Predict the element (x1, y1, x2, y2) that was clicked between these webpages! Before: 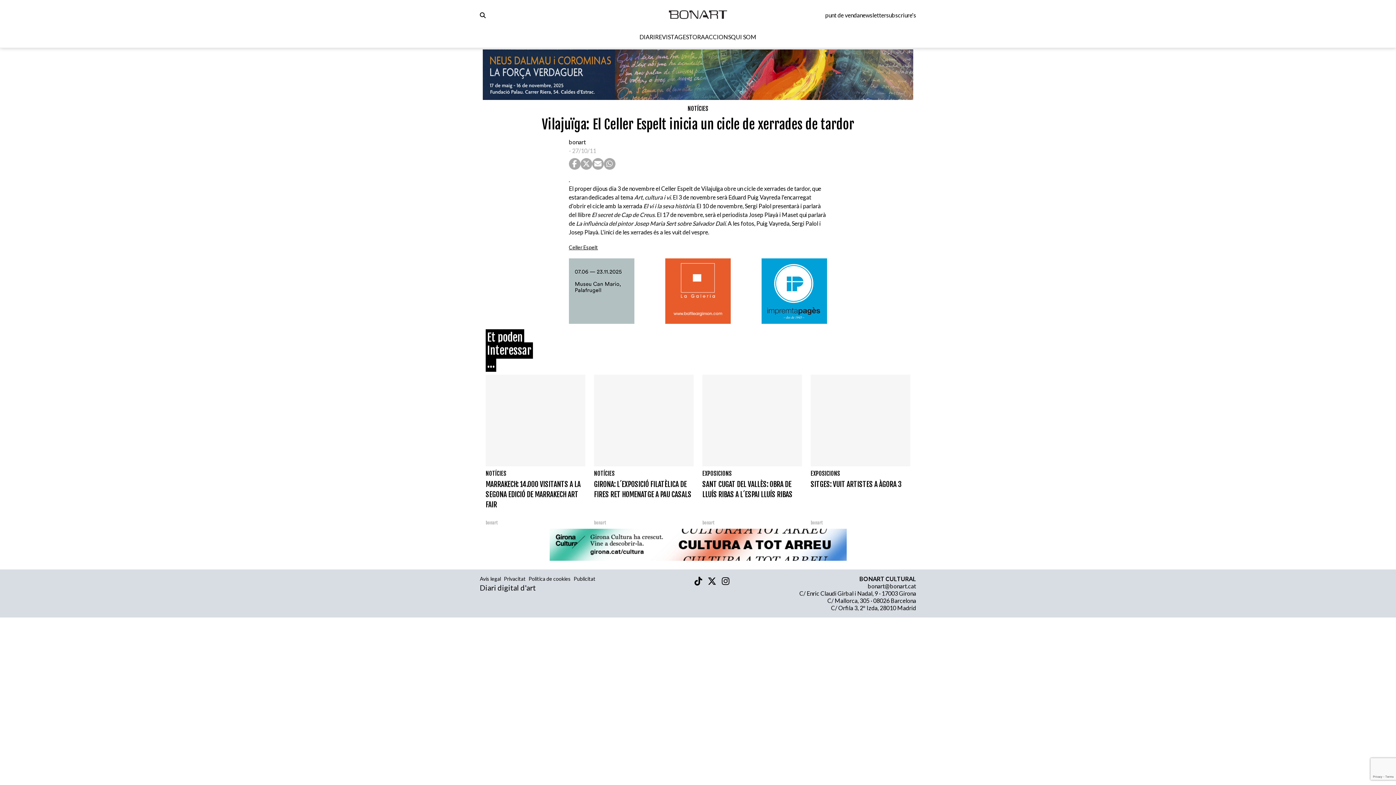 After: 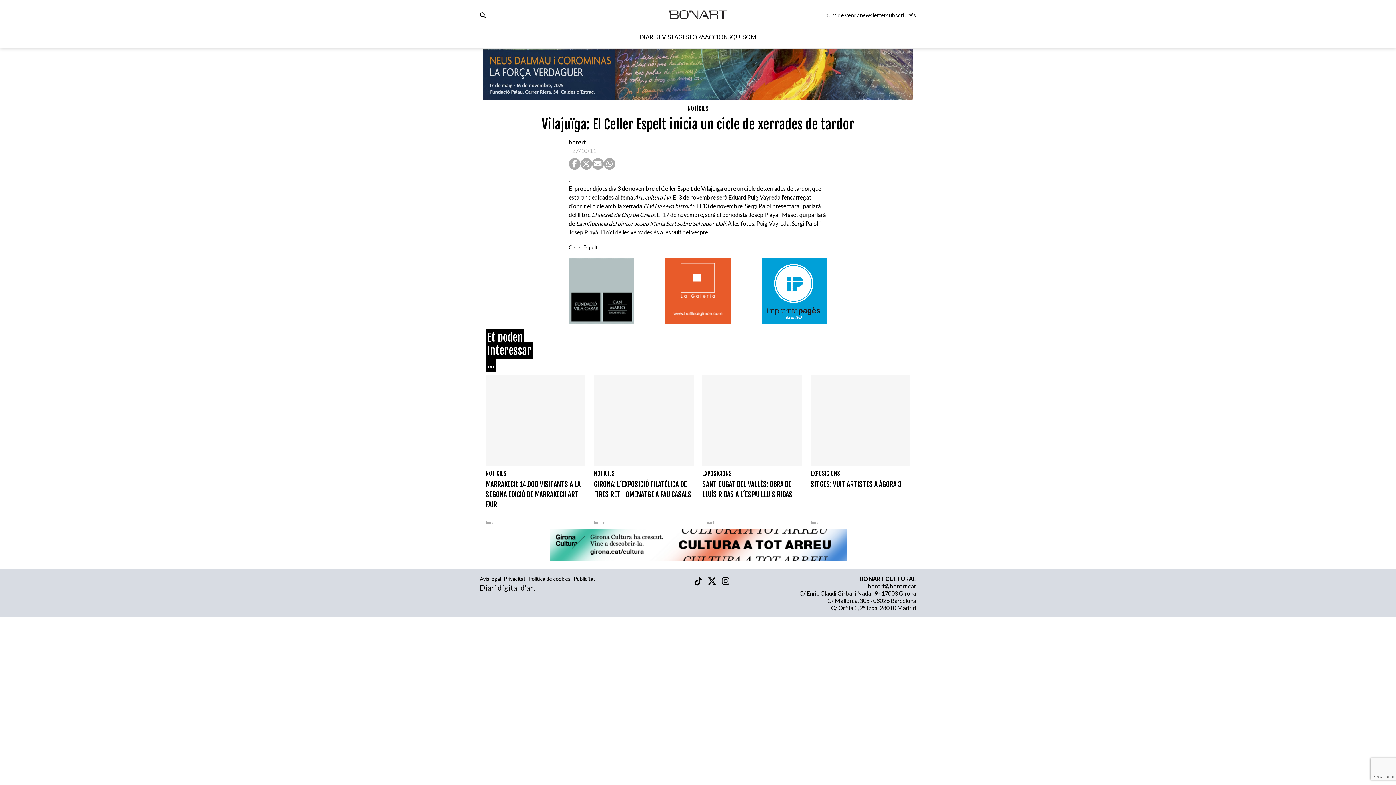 Action: bbox: (665, 255, 730, 323)